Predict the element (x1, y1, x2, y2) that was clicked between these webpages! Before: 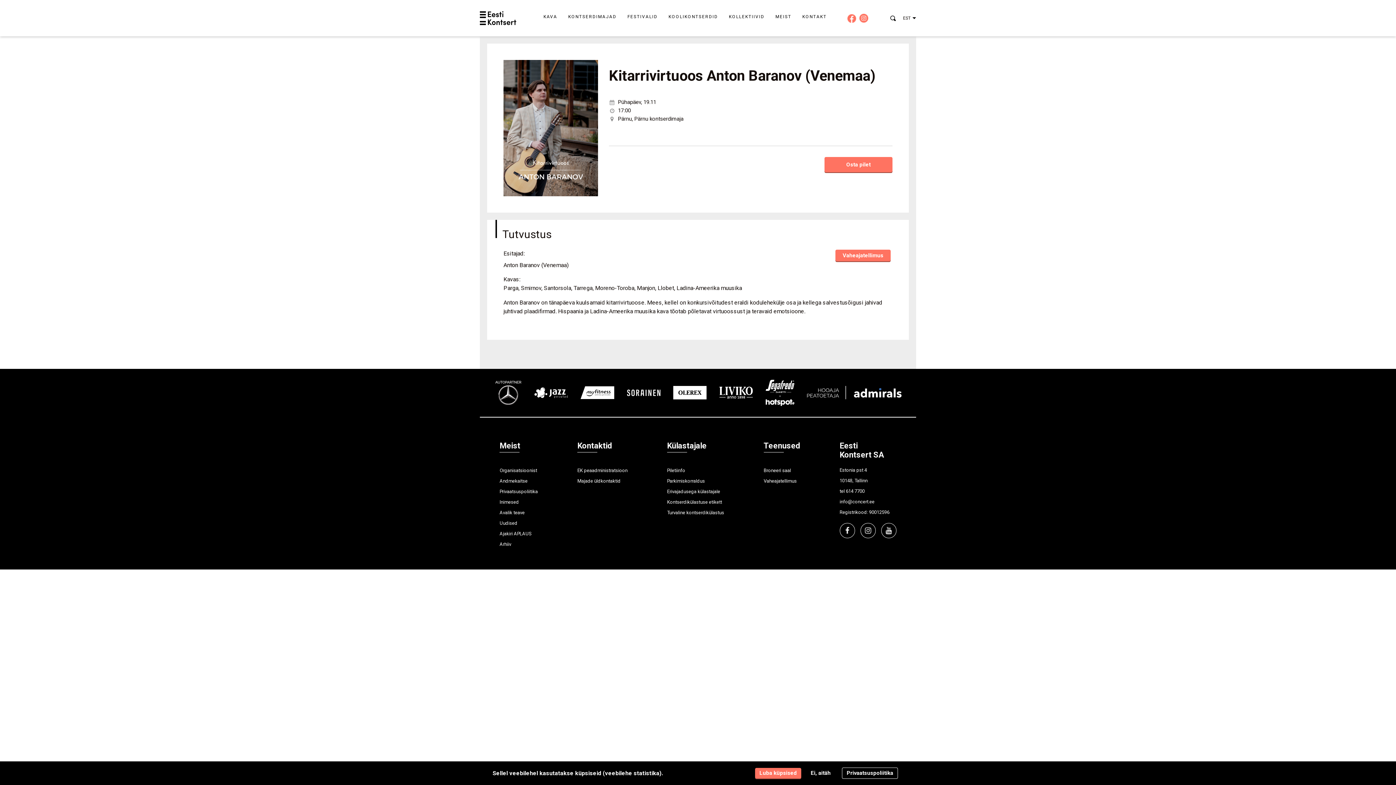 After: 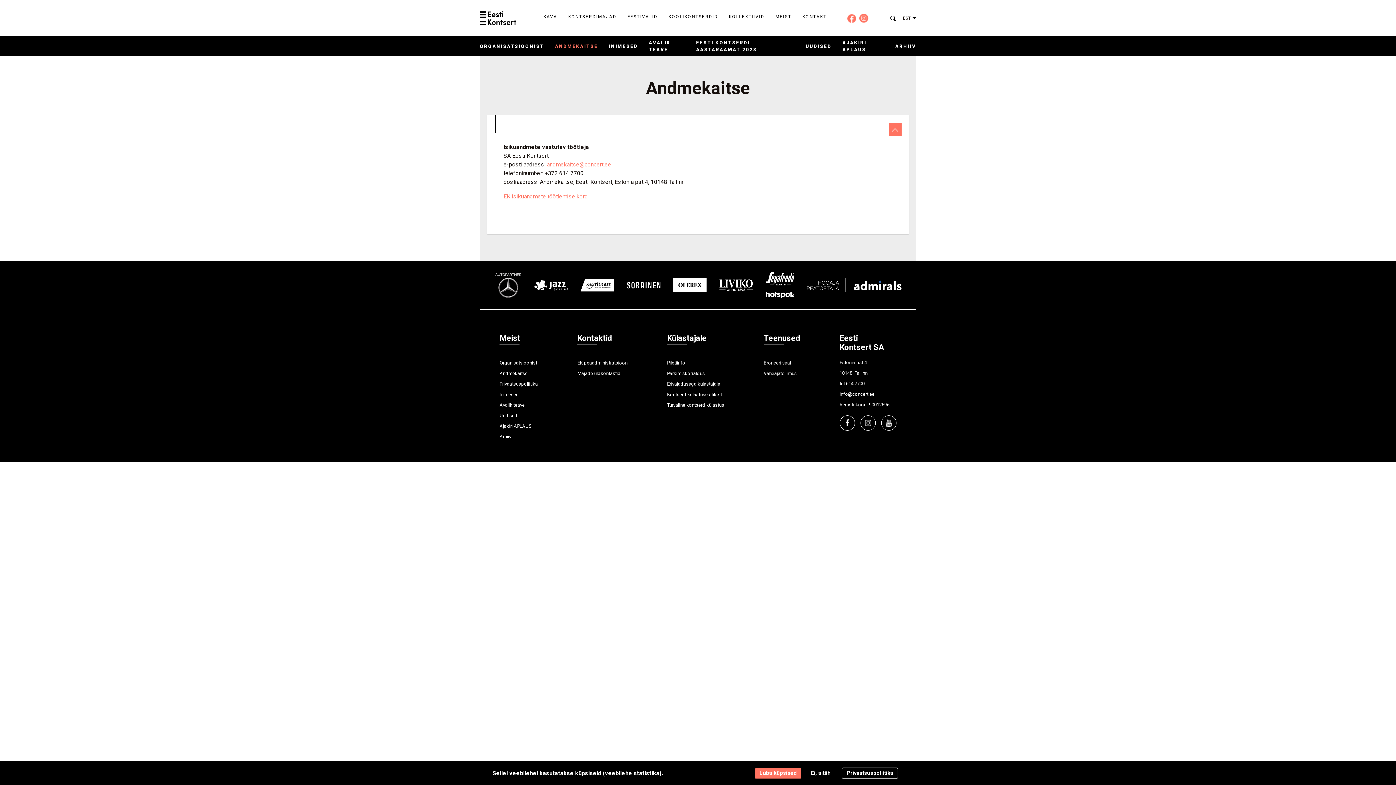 Action: label: Andmekaitse bbox: (499, 478, 527, 483)